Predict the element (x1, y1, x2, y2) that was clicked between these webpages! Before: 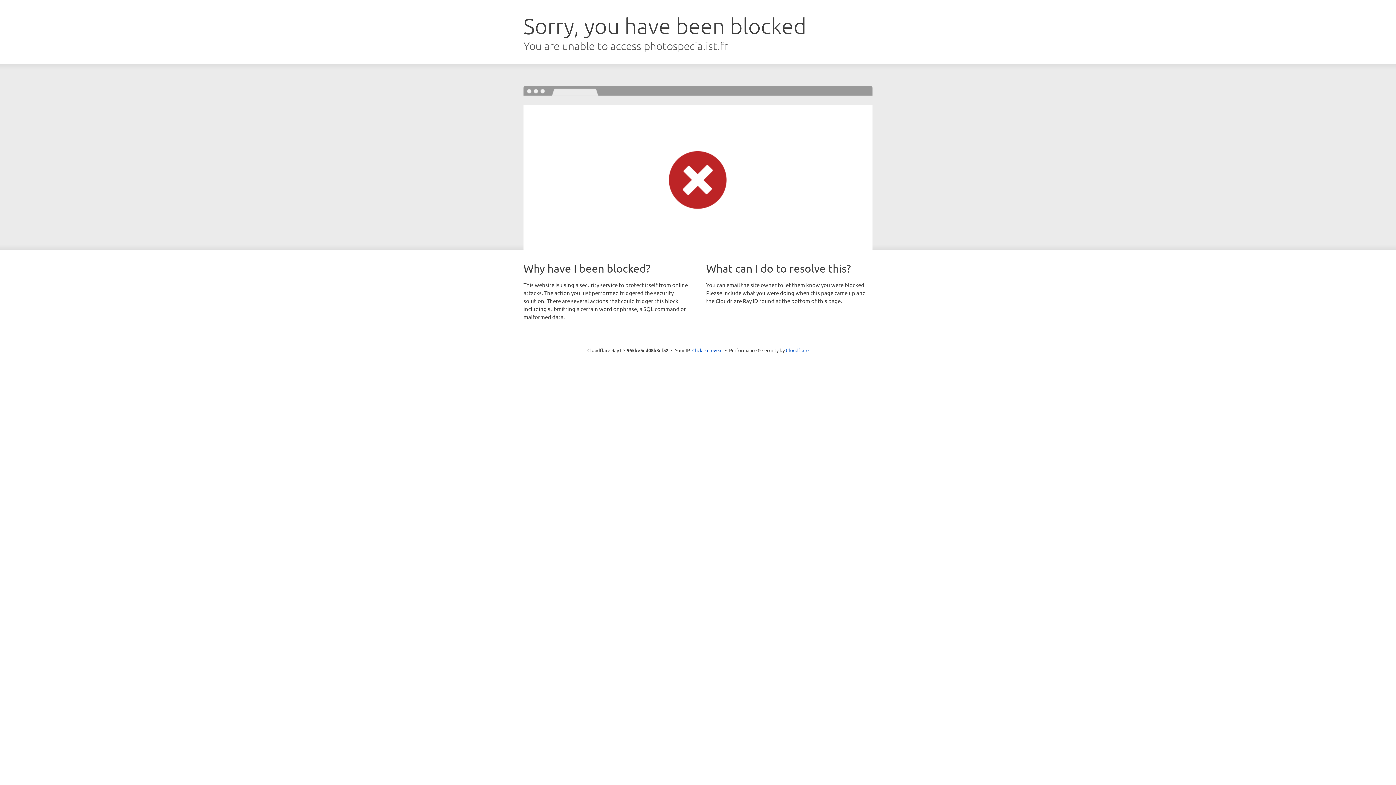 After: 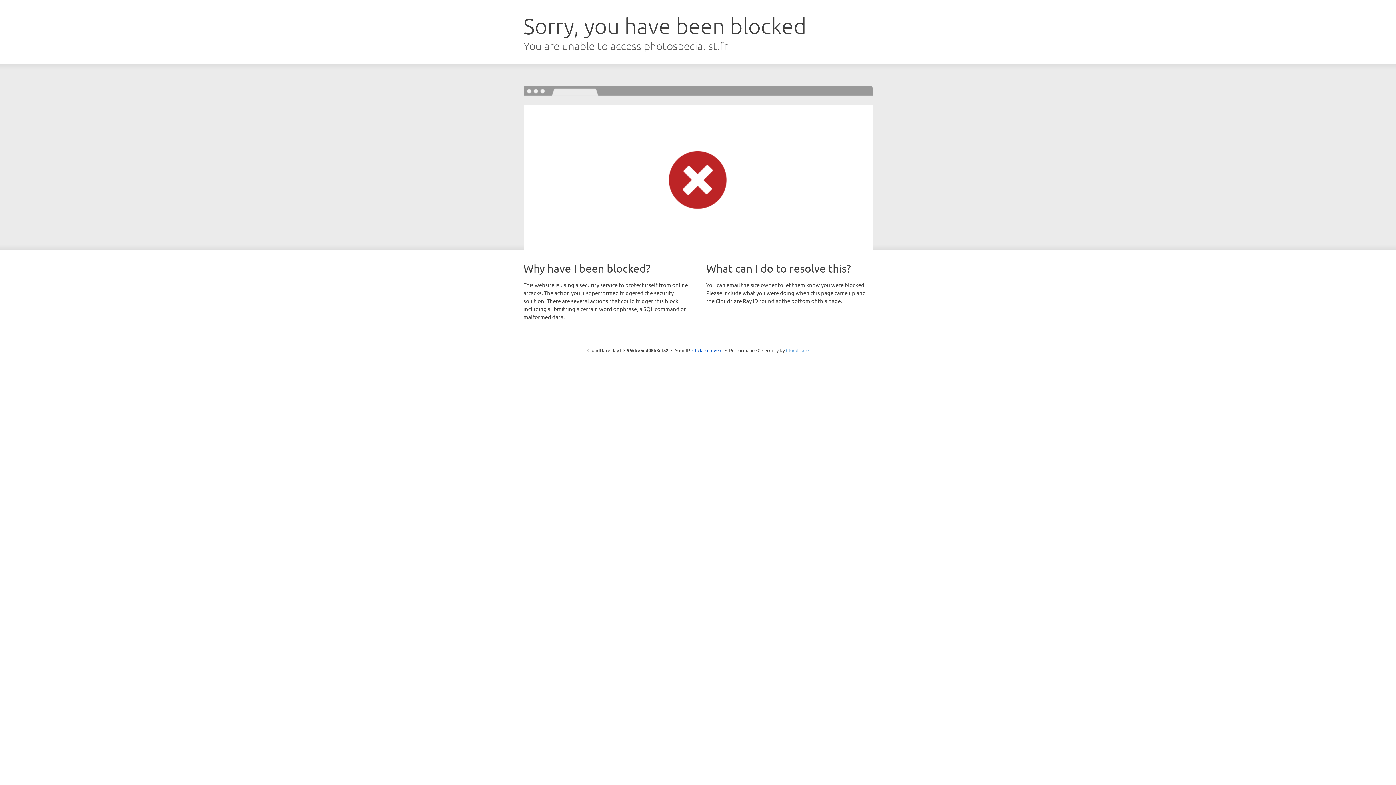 Action: label: Cloudflare bbox: (786, 347, 808, 353)